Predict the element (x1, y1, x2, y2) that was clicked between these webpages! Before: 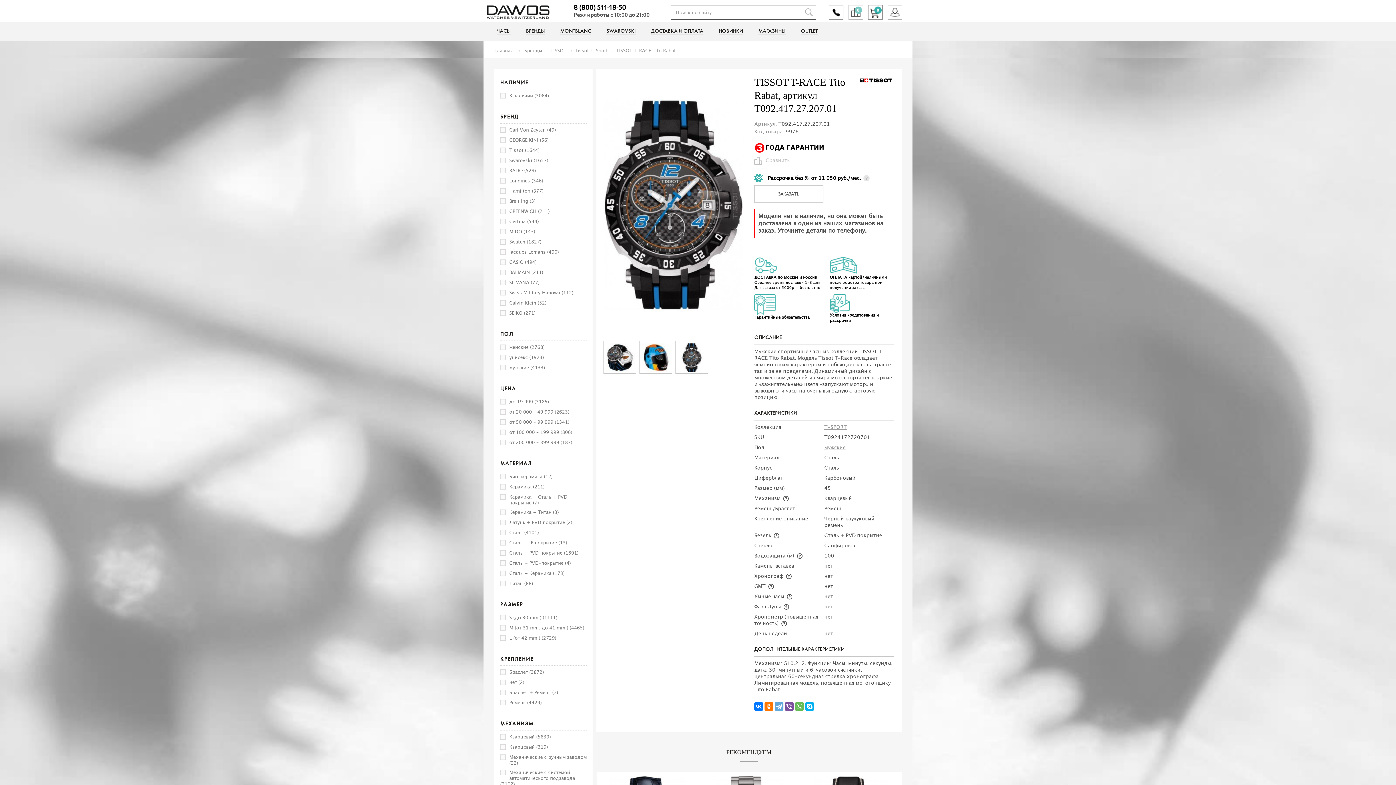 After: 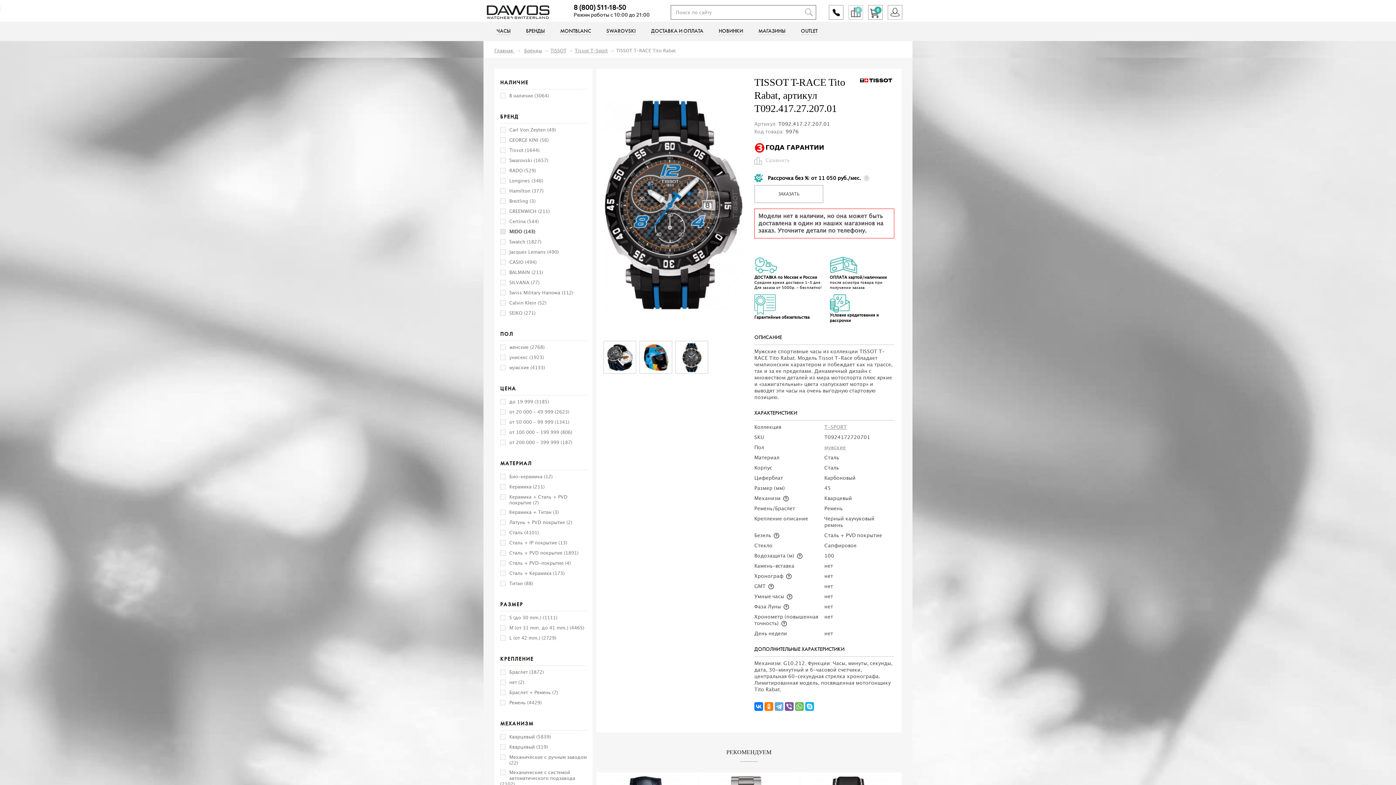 Action: label: MIDO (143) bbox: (509, 229, 535, 234)